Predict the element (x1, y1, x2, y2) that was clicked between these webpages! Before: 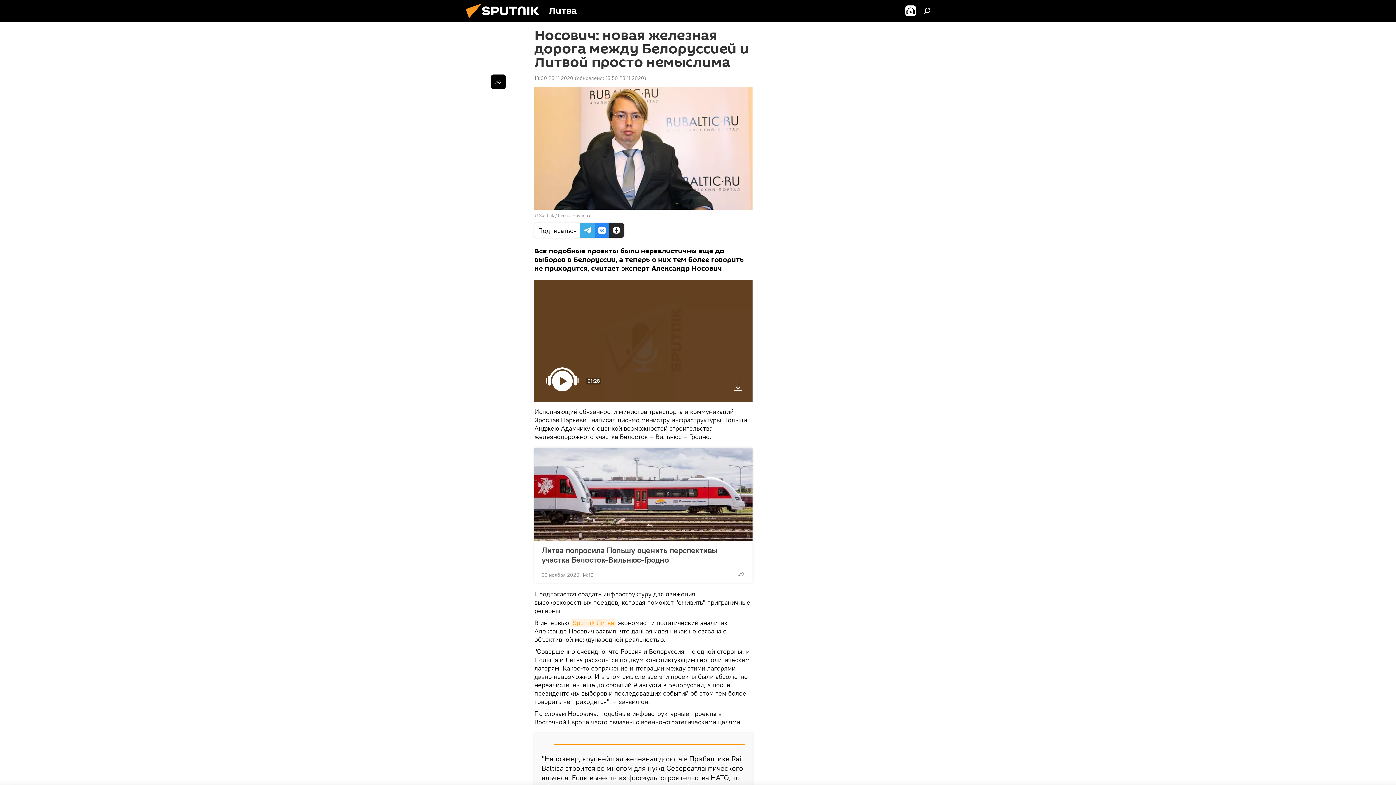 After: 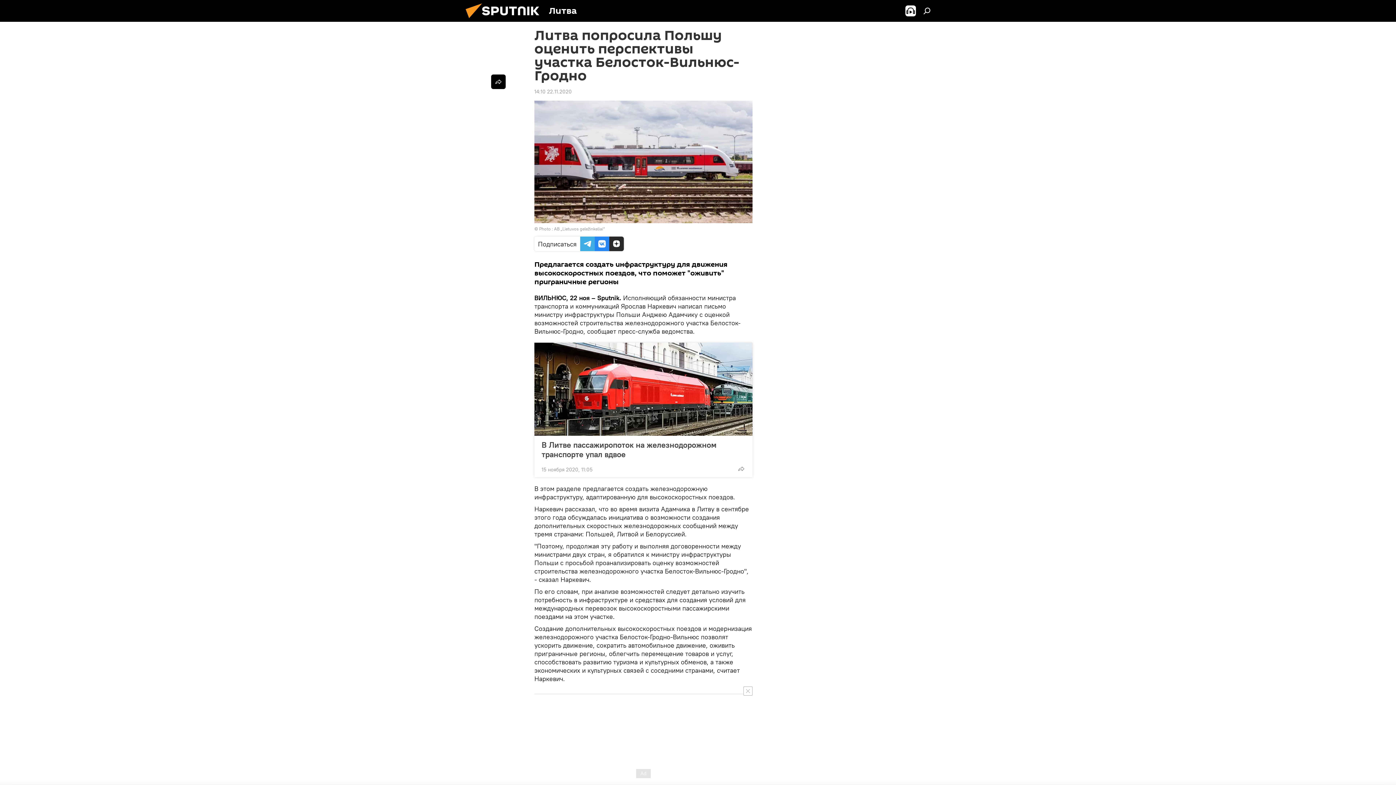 Action: label: Литва попросила Польшу оценить перспективы участка Белосток-Вильнюс-Гродно bbox: (541, 545, 745, 564)